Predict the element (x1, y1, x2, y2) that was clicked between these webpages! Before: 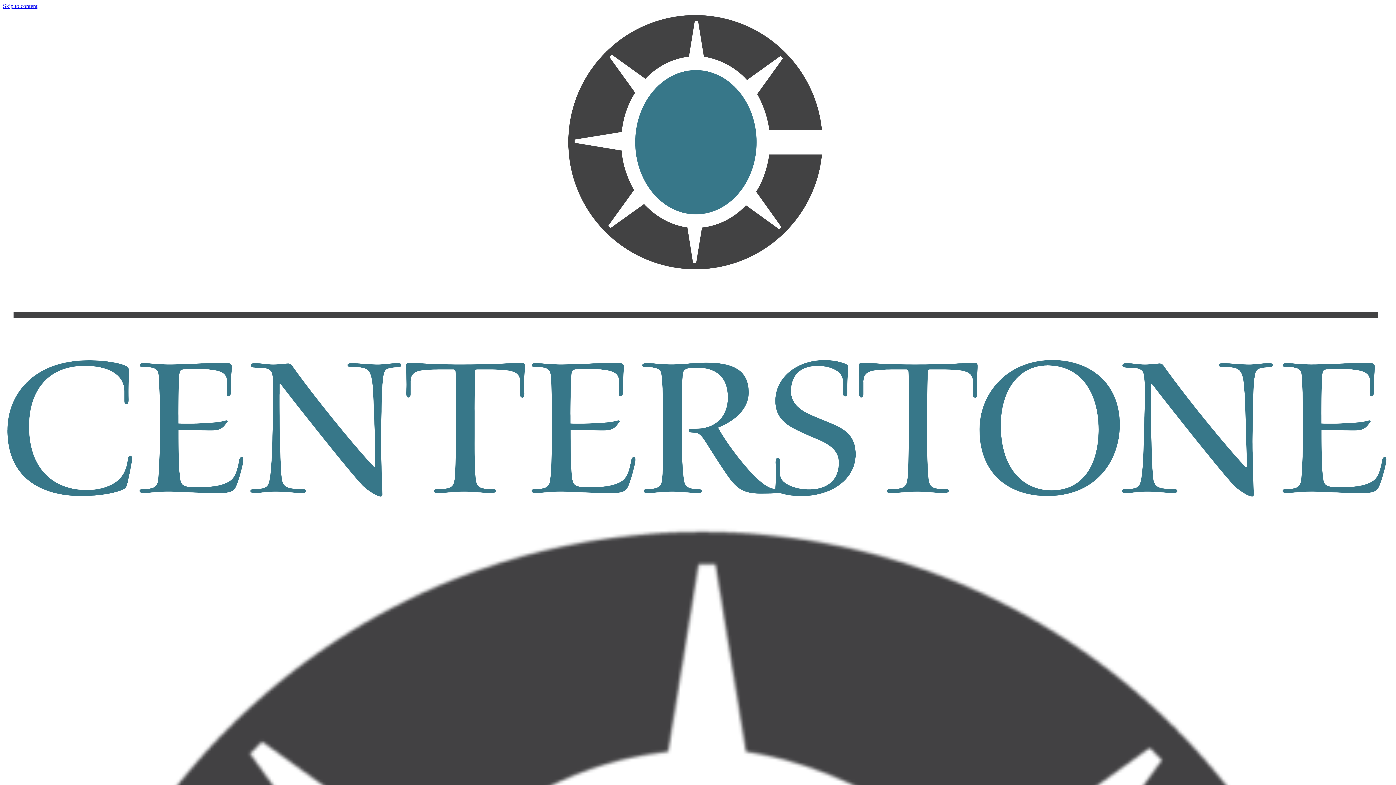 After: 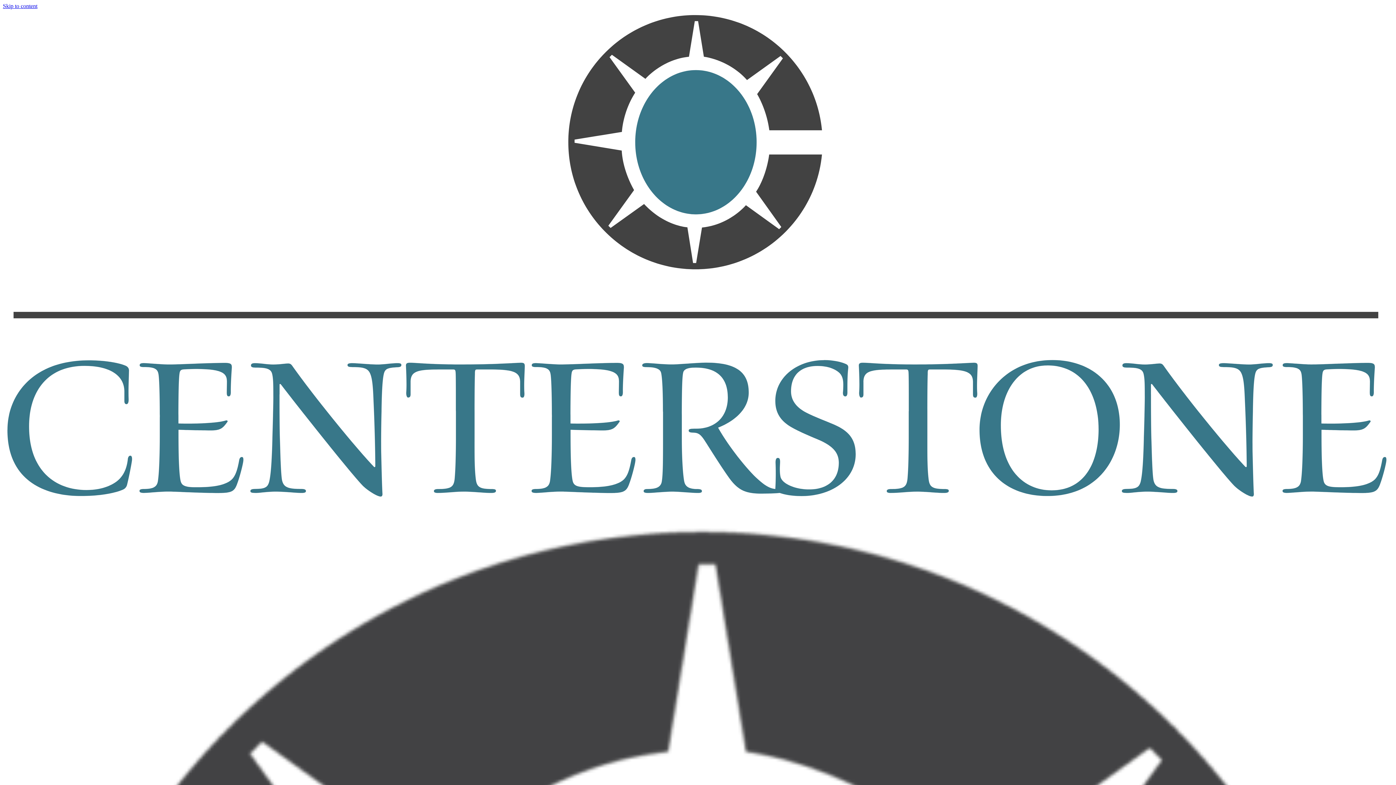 Action: bbox: (2, 498, 1393, 504)